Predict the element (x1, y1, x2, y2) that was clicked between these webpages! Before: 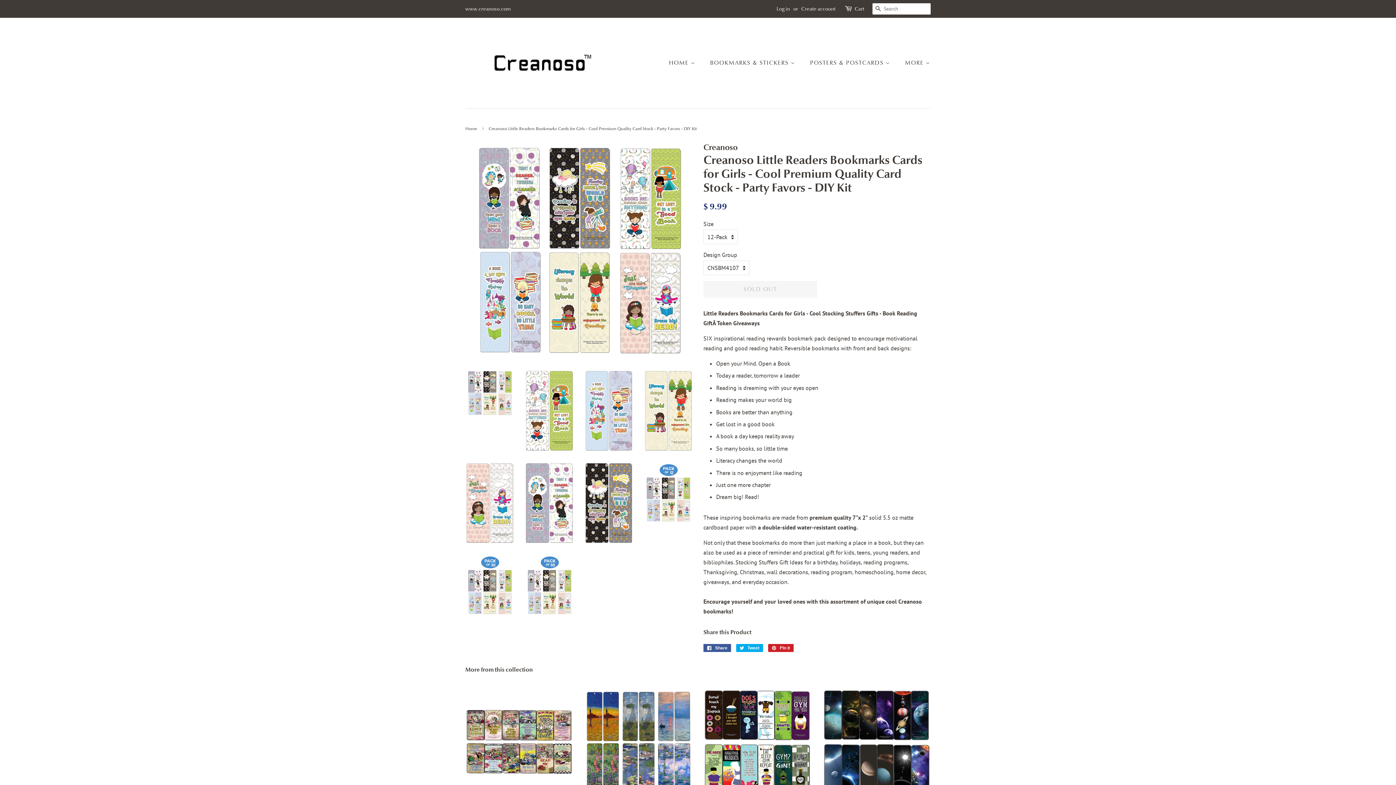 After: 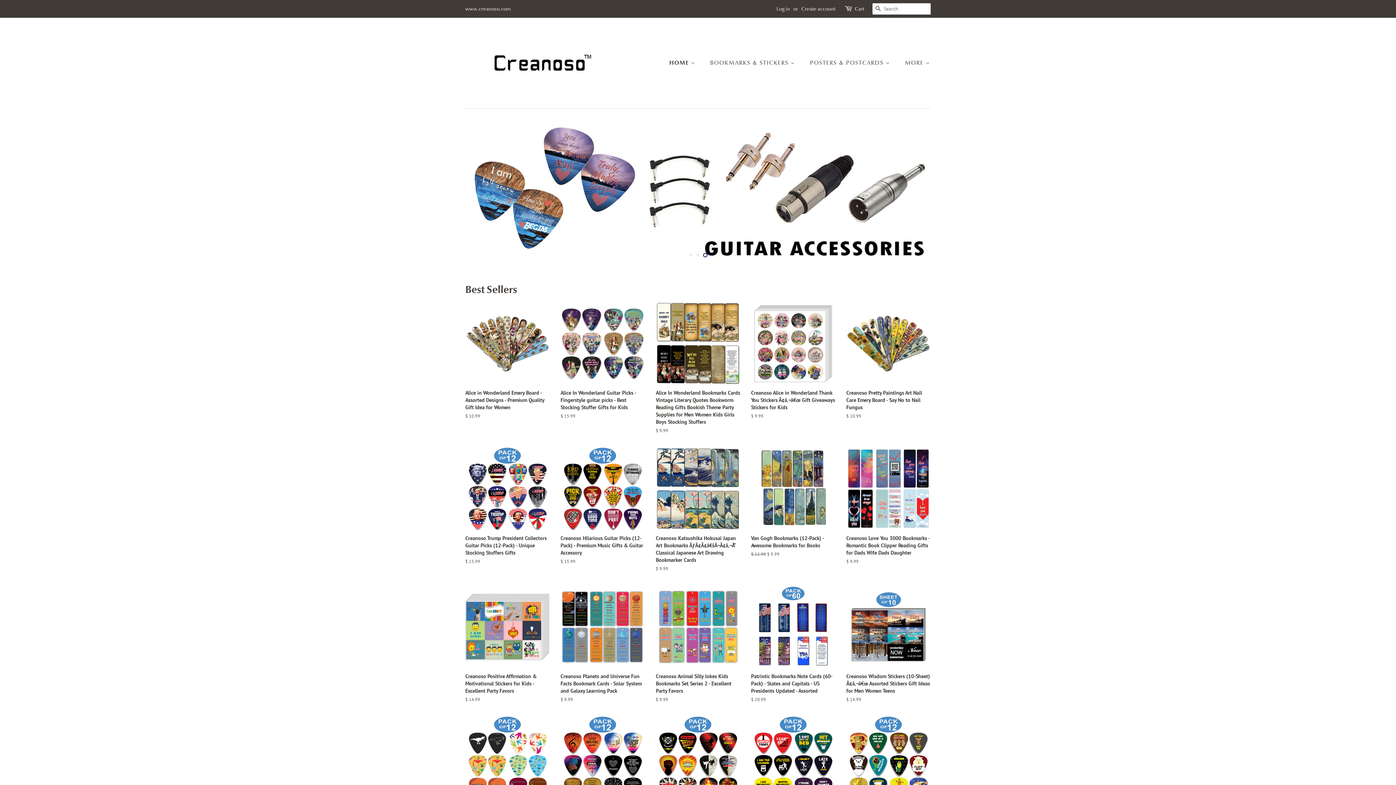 Action: label: HOME  bbox: (669, 55, 702, 70)